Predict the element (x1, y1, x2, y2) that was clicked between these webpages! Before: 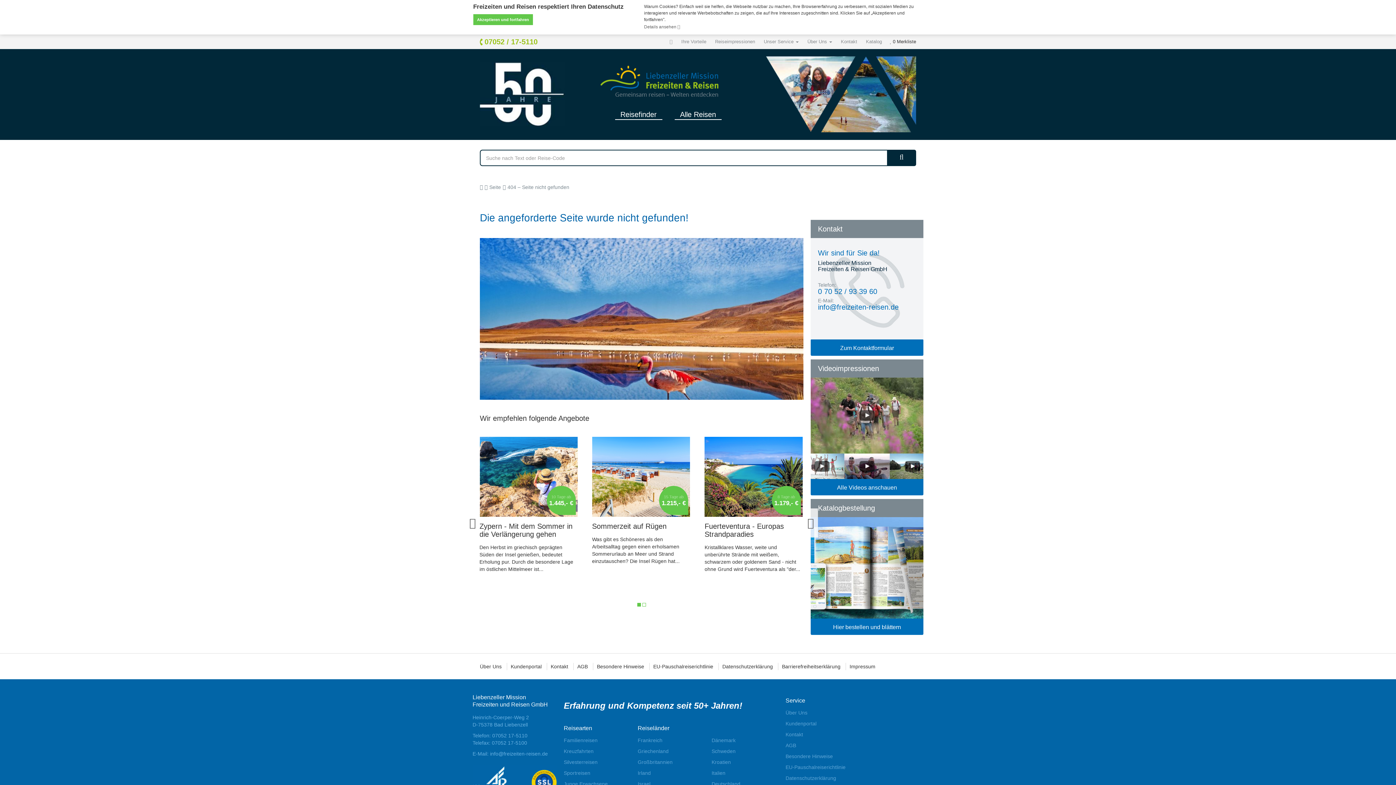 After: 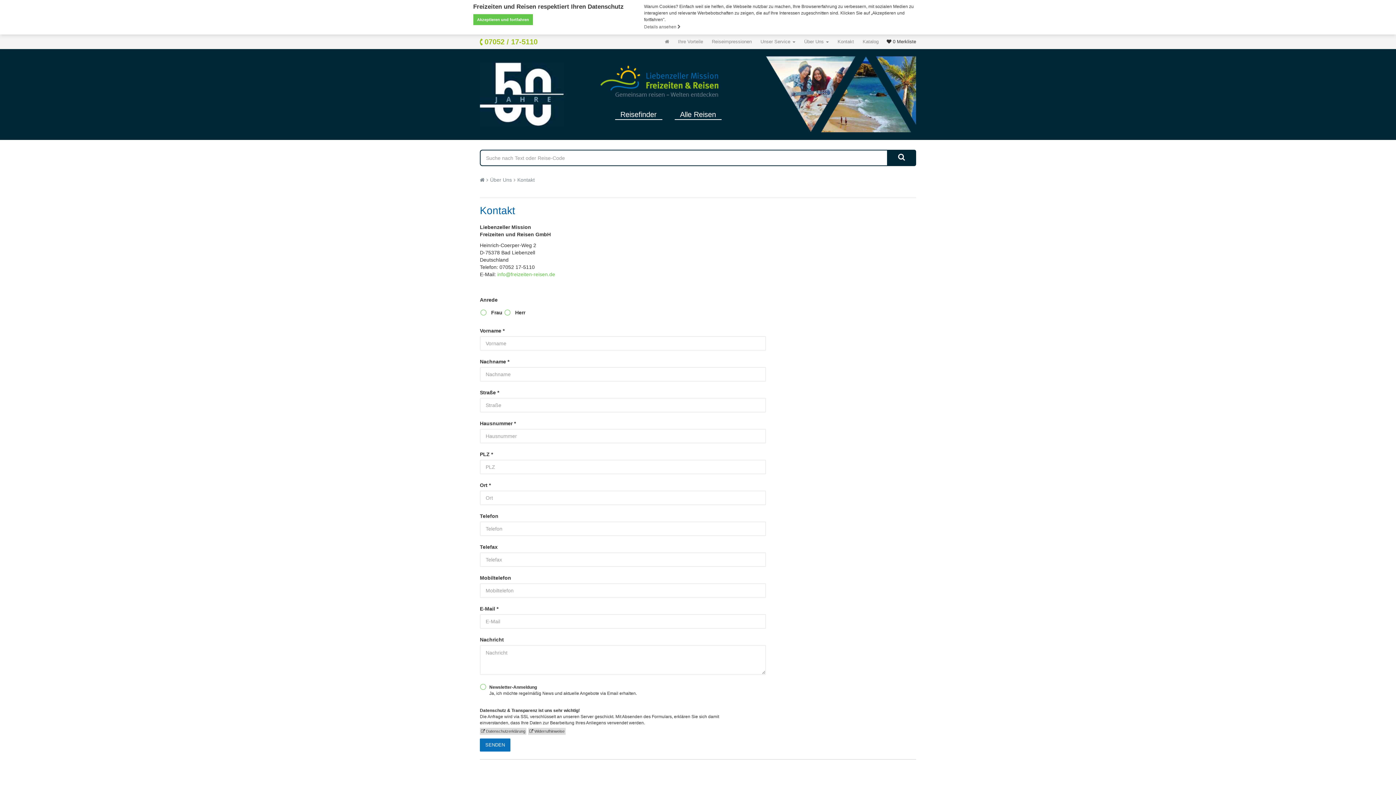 Action: label: Kontakt bbox: (547, 664, 572, 669)